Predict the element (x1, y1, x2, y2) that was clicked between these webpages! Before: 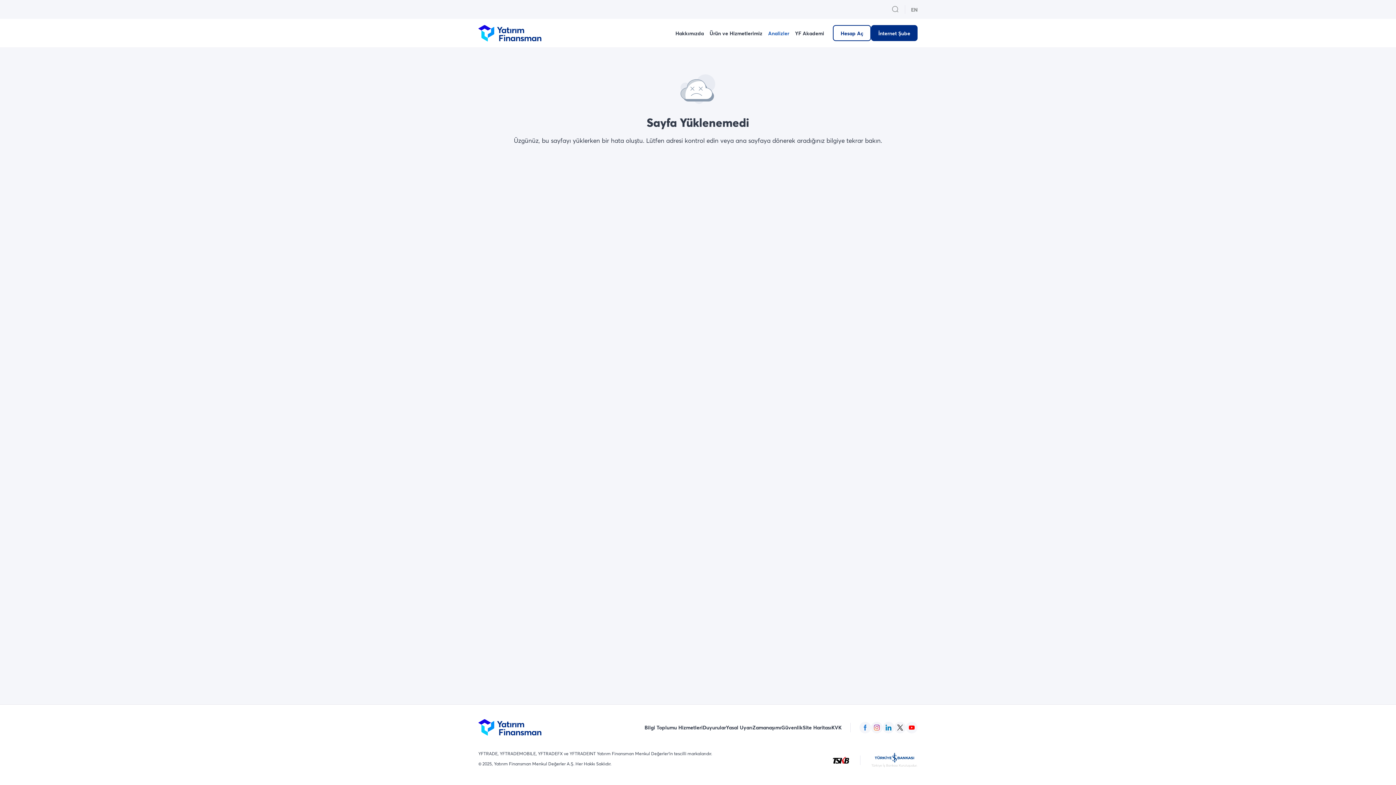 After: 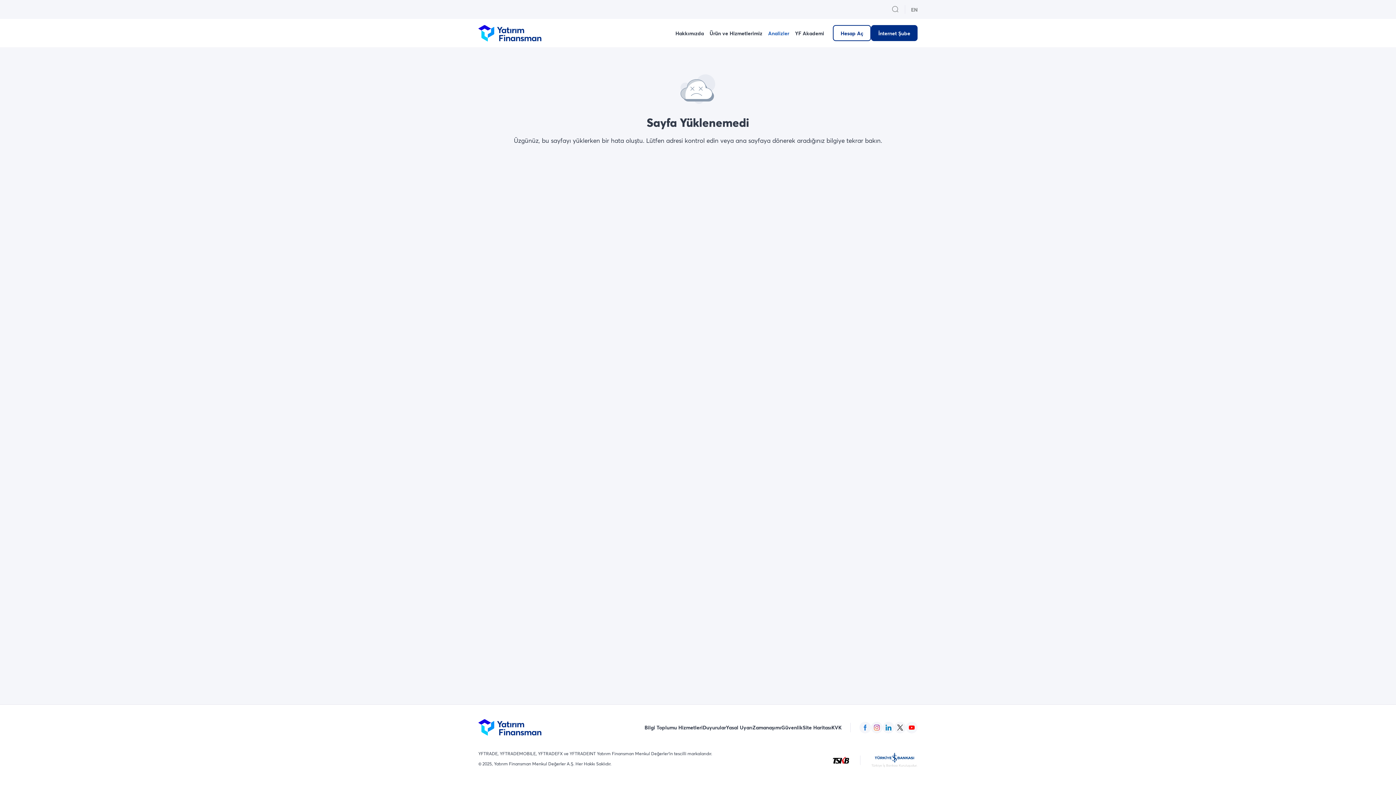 Action: bbox: (894, 722, 906, 733)